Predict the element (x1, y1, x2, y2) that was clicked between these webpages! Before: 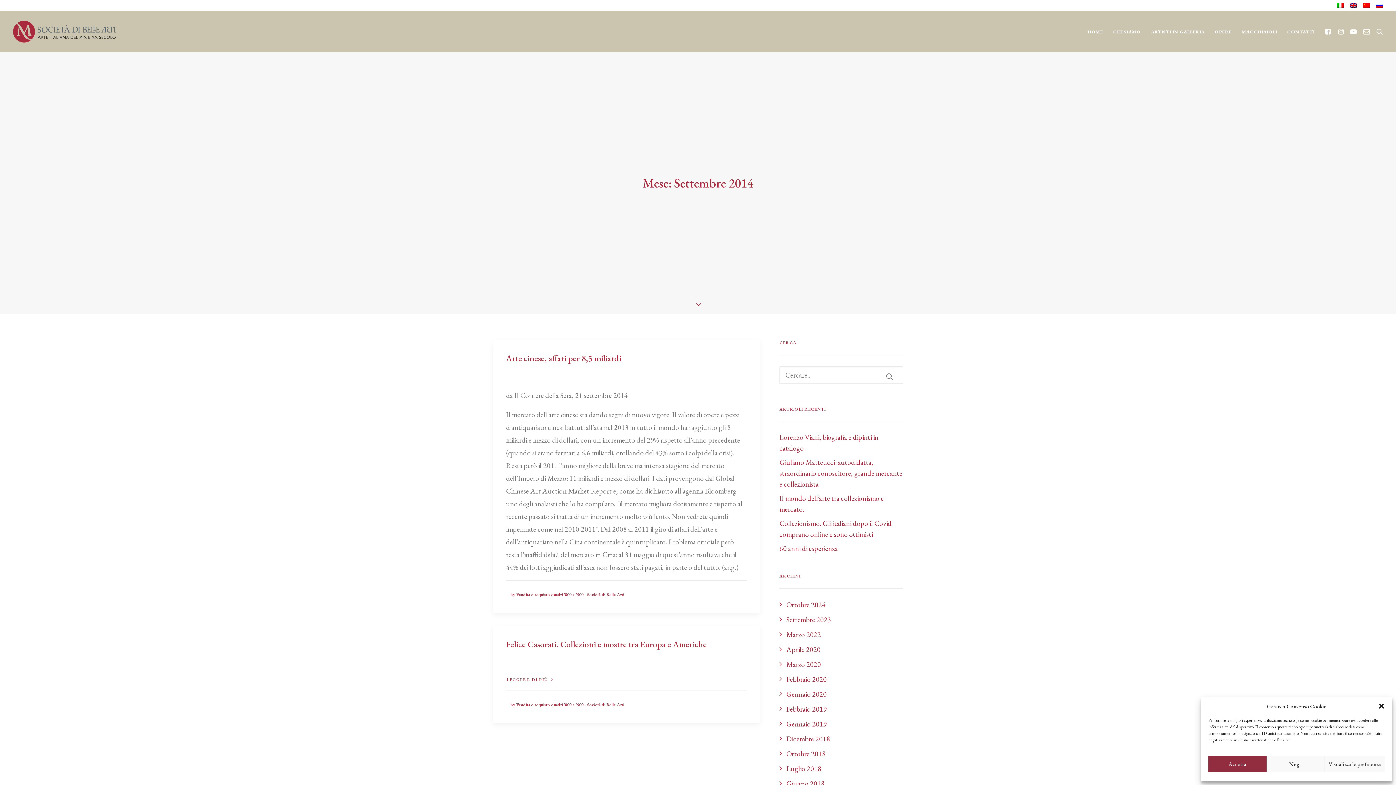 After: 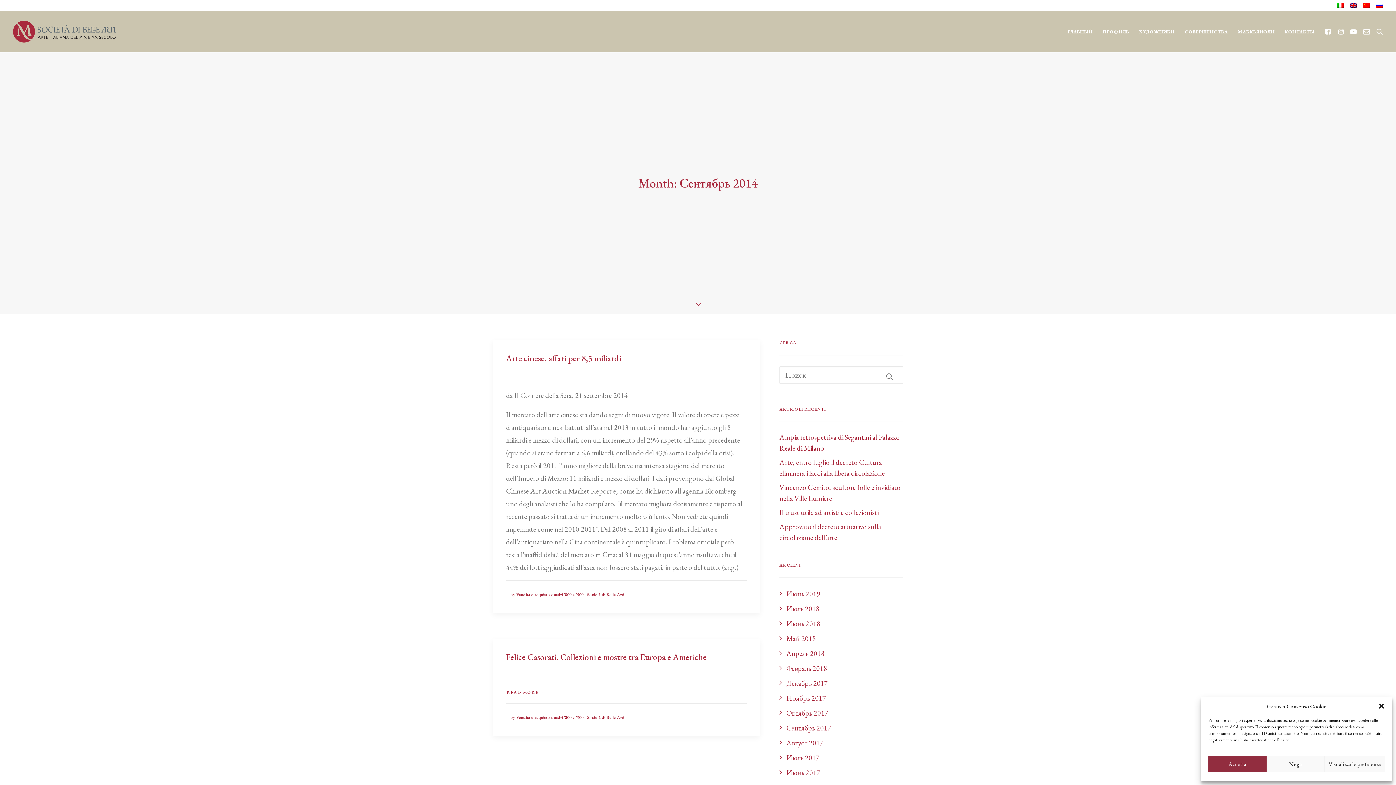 Action: bbox: (1373, 0, 1383, 10)